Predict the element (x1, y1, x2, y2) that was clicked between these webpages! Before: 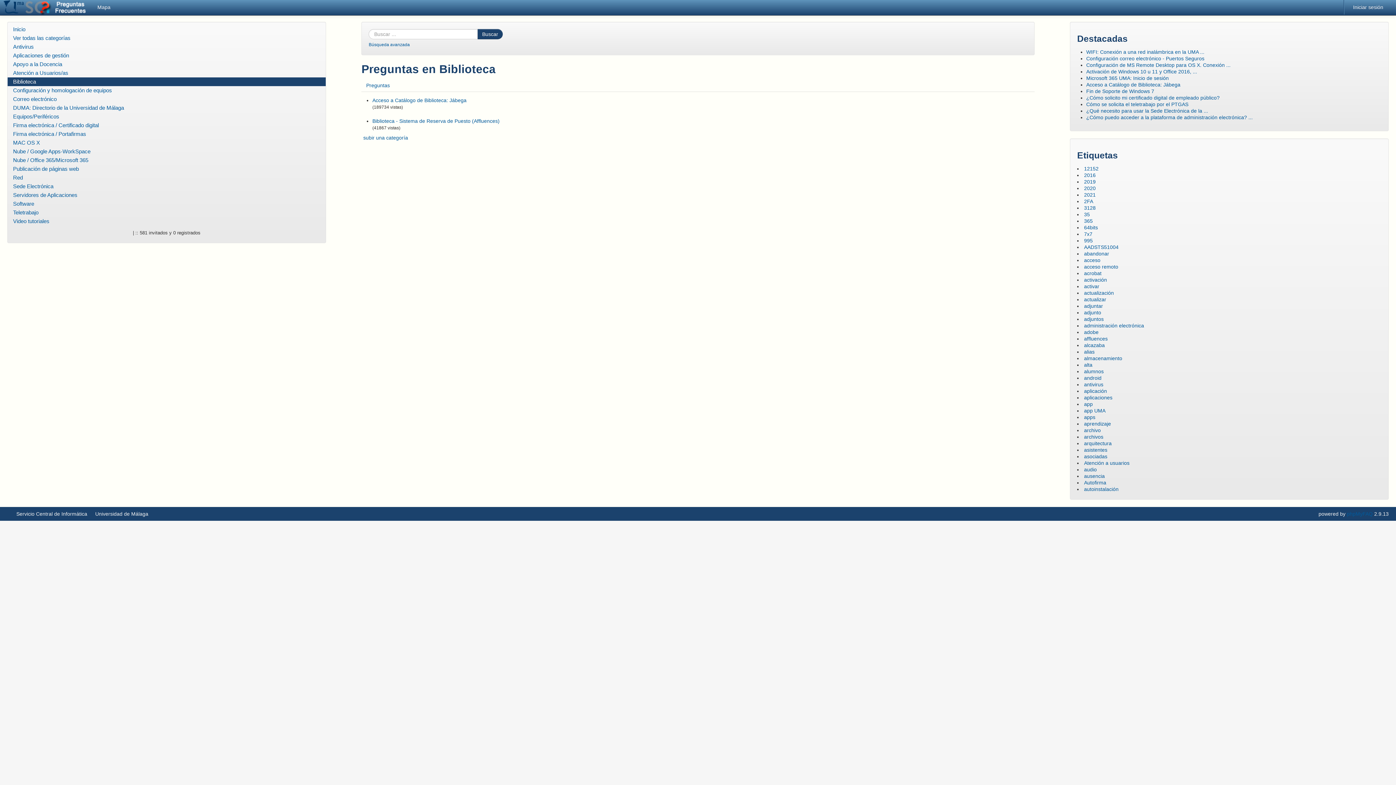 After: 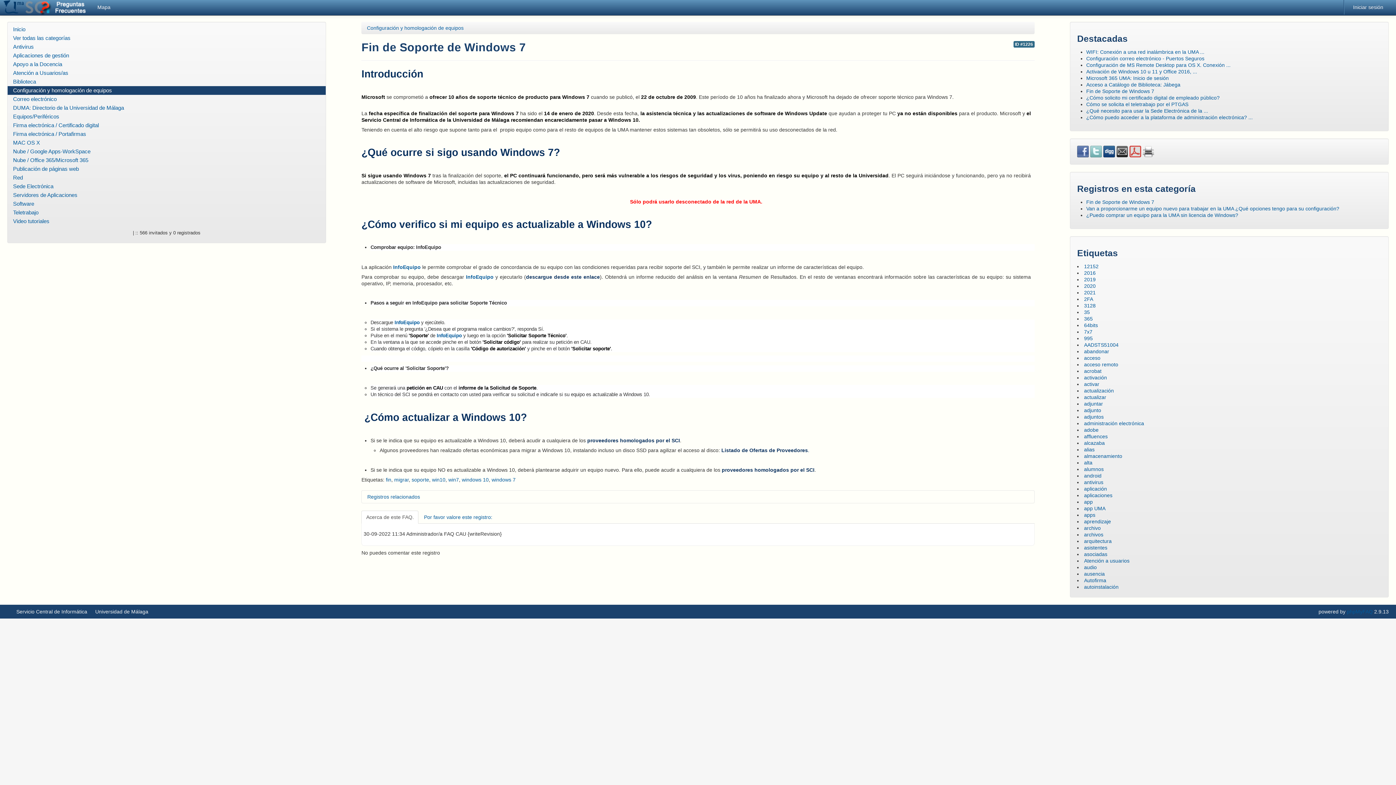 Action: bbox: (1086, 88, 1154, 94) label: Fin de Soporte de Windows 7